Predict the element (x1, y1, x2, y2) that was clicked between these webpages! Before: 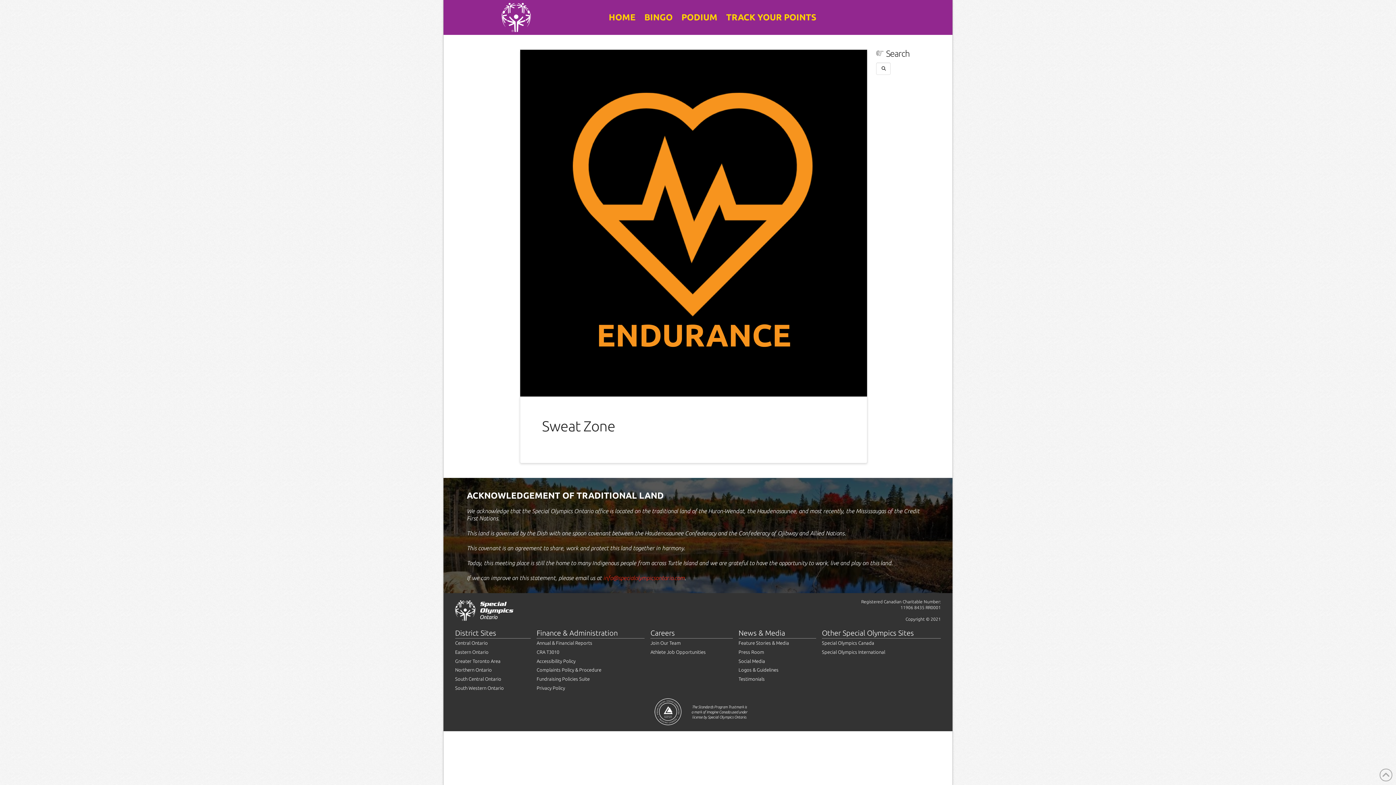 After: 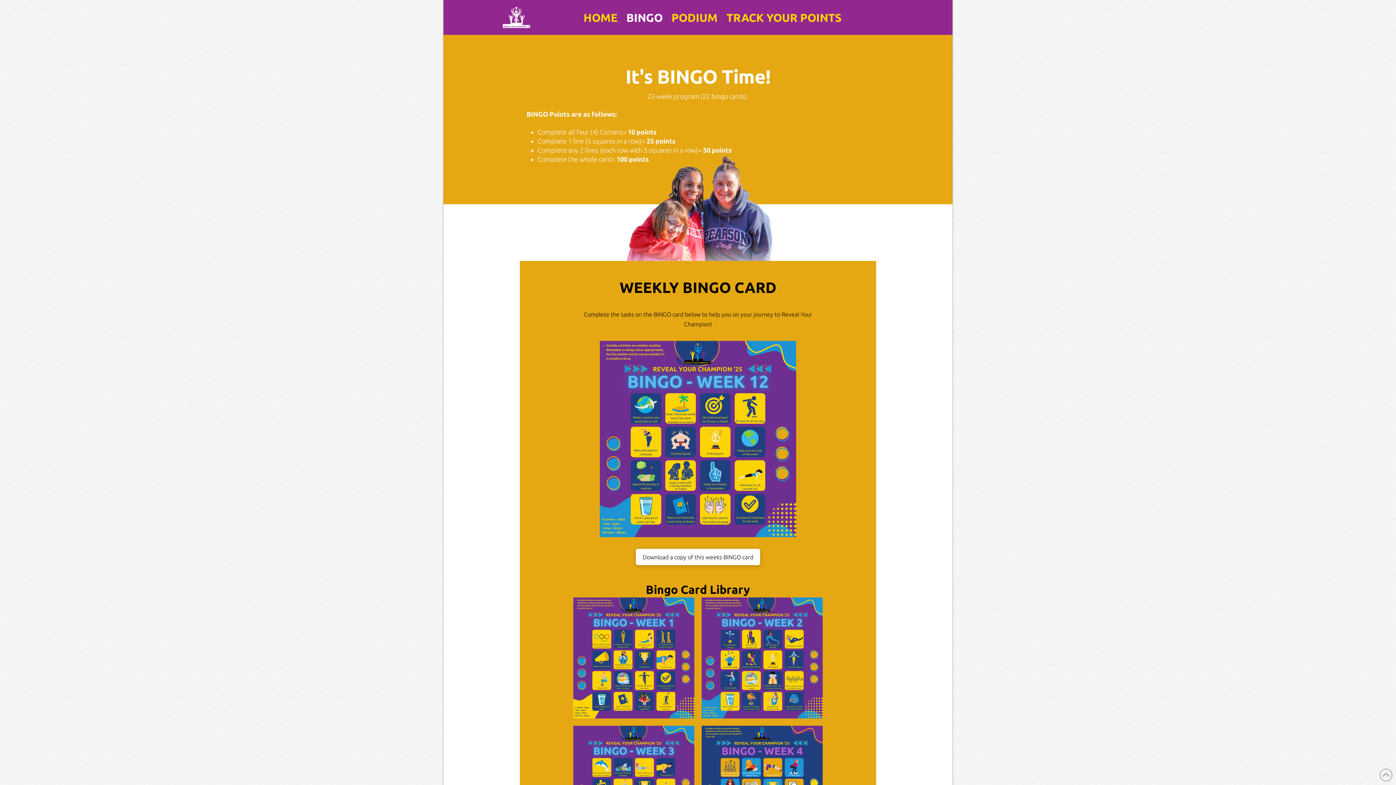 Action: bbox: (640, 10, 677, 24) label: BINGO